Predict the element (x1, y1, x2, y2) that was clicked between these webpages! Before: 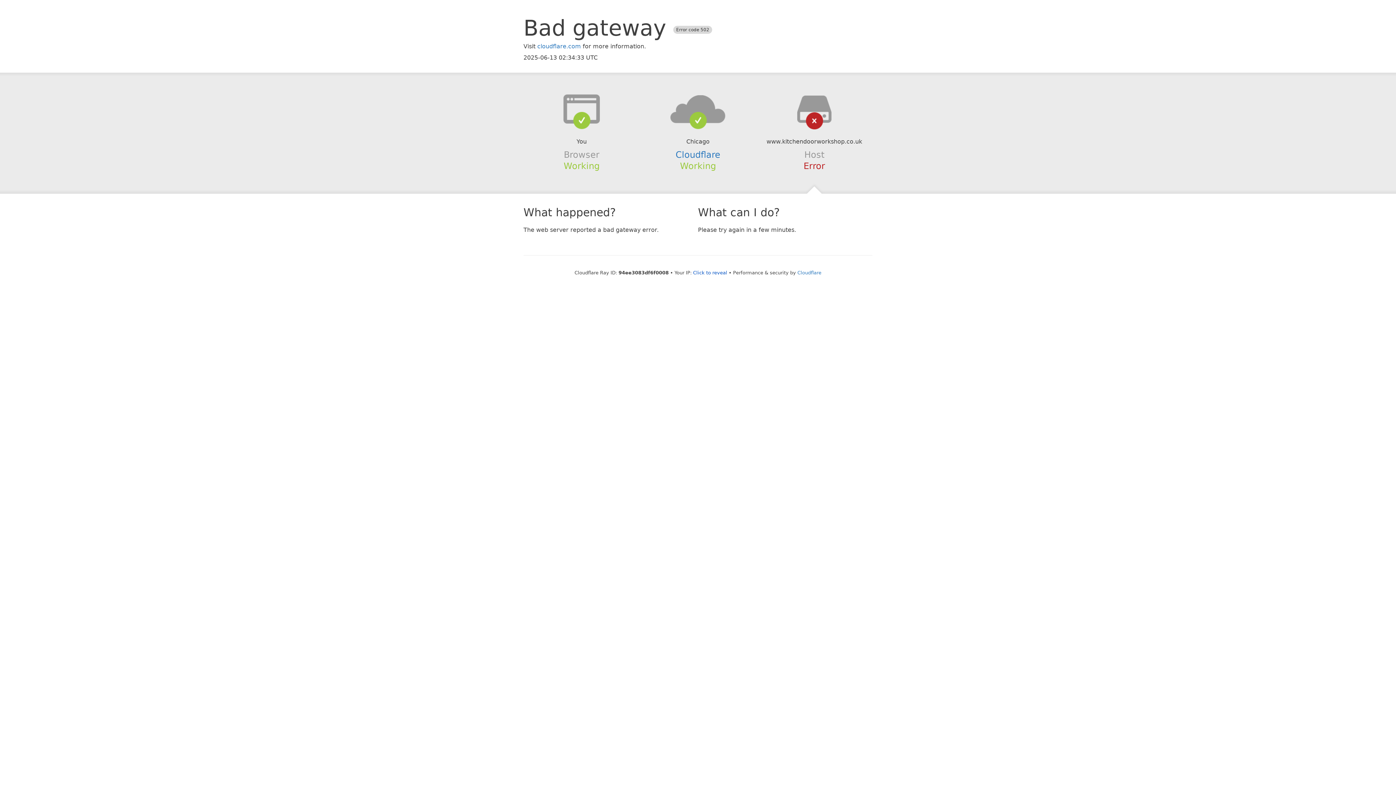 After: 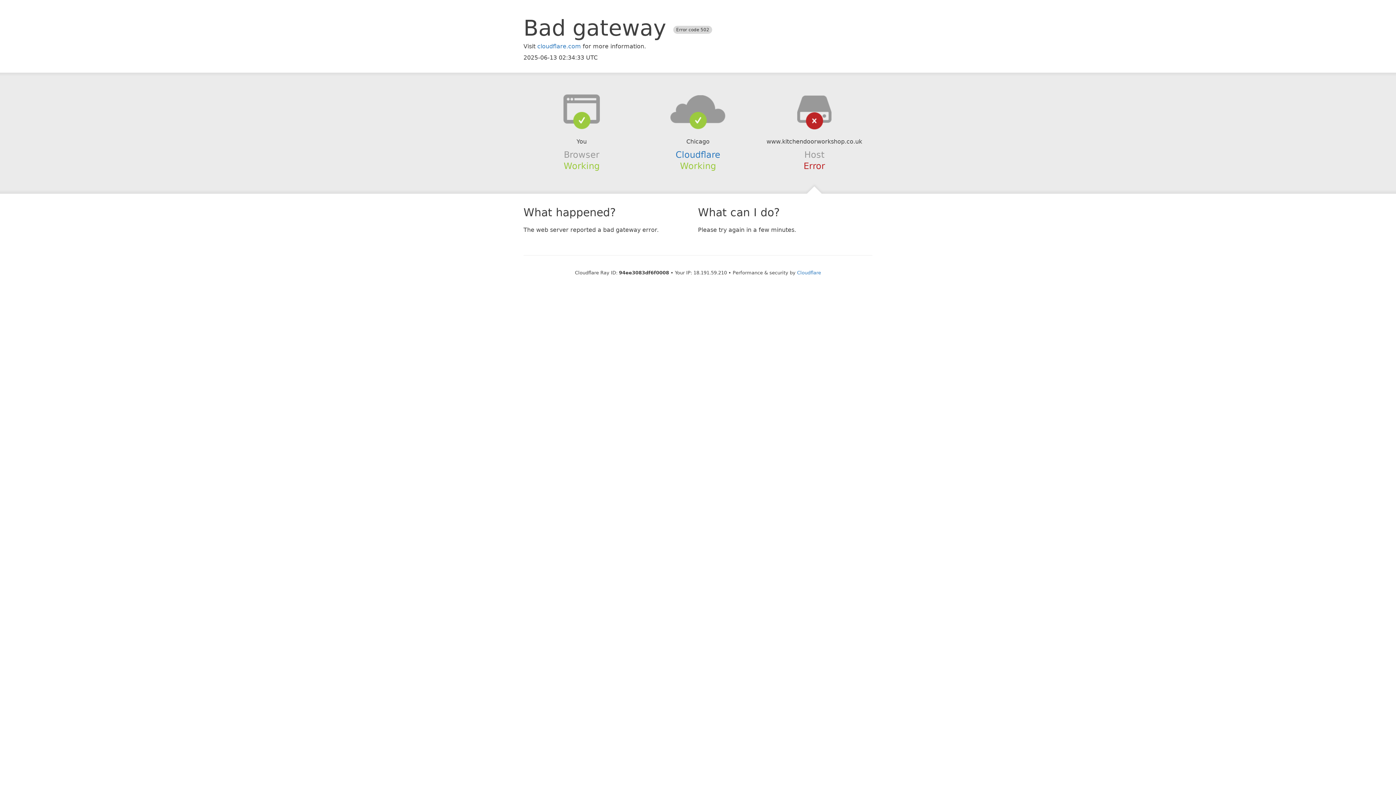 Action: bbox: (693, 270, 727, 275) label: Click to reveal